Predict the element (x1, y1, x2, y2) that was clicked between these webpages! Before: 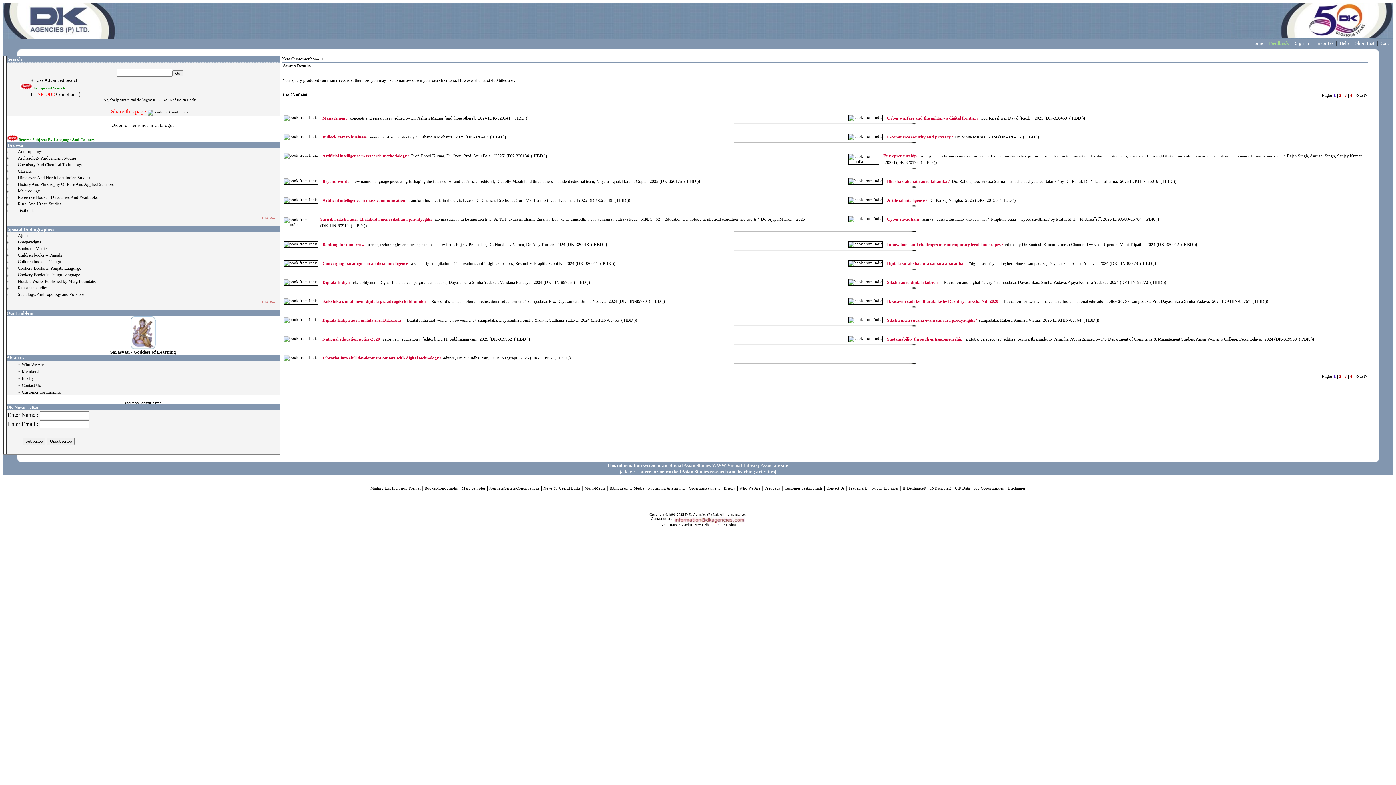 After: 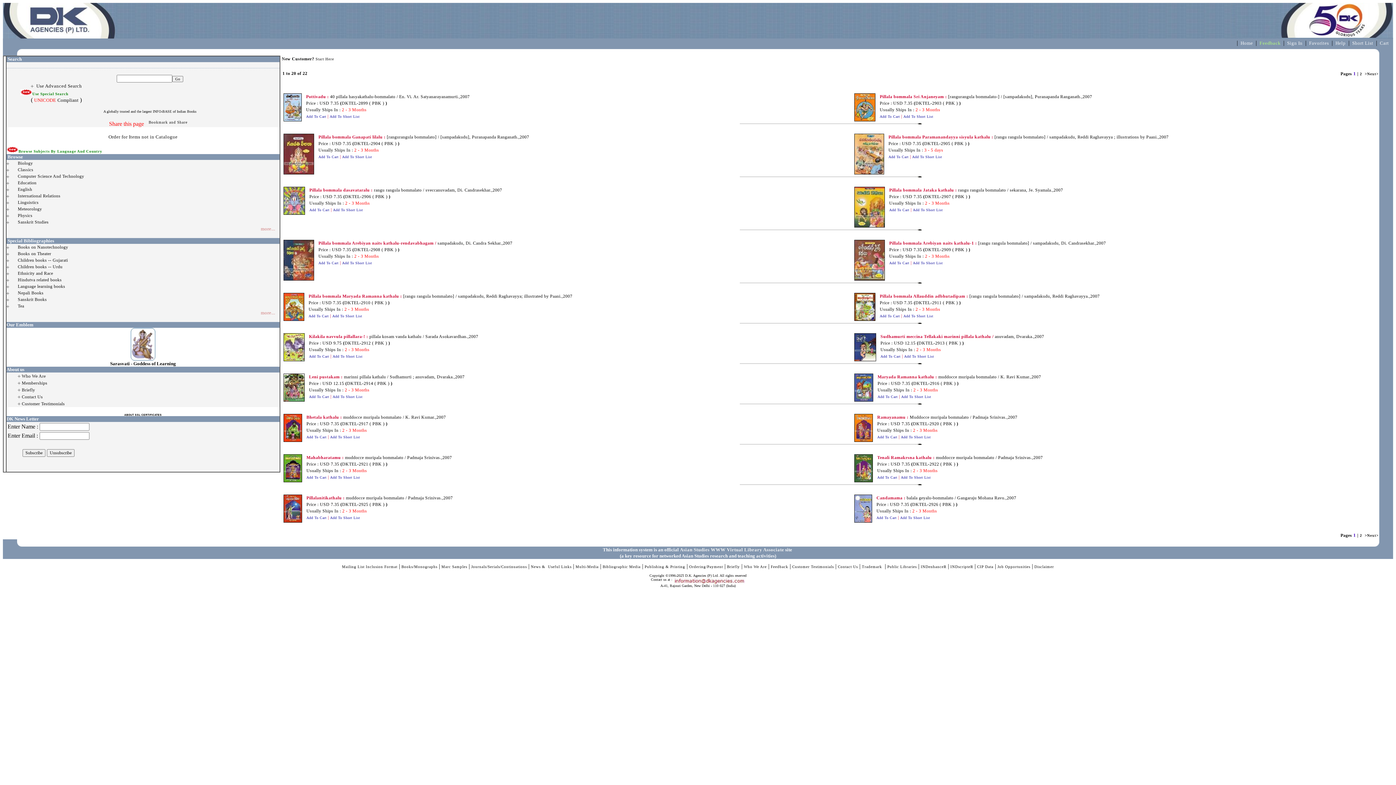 Action: label: Children books -- Telugu bbox: (17, 260, 61, 264)